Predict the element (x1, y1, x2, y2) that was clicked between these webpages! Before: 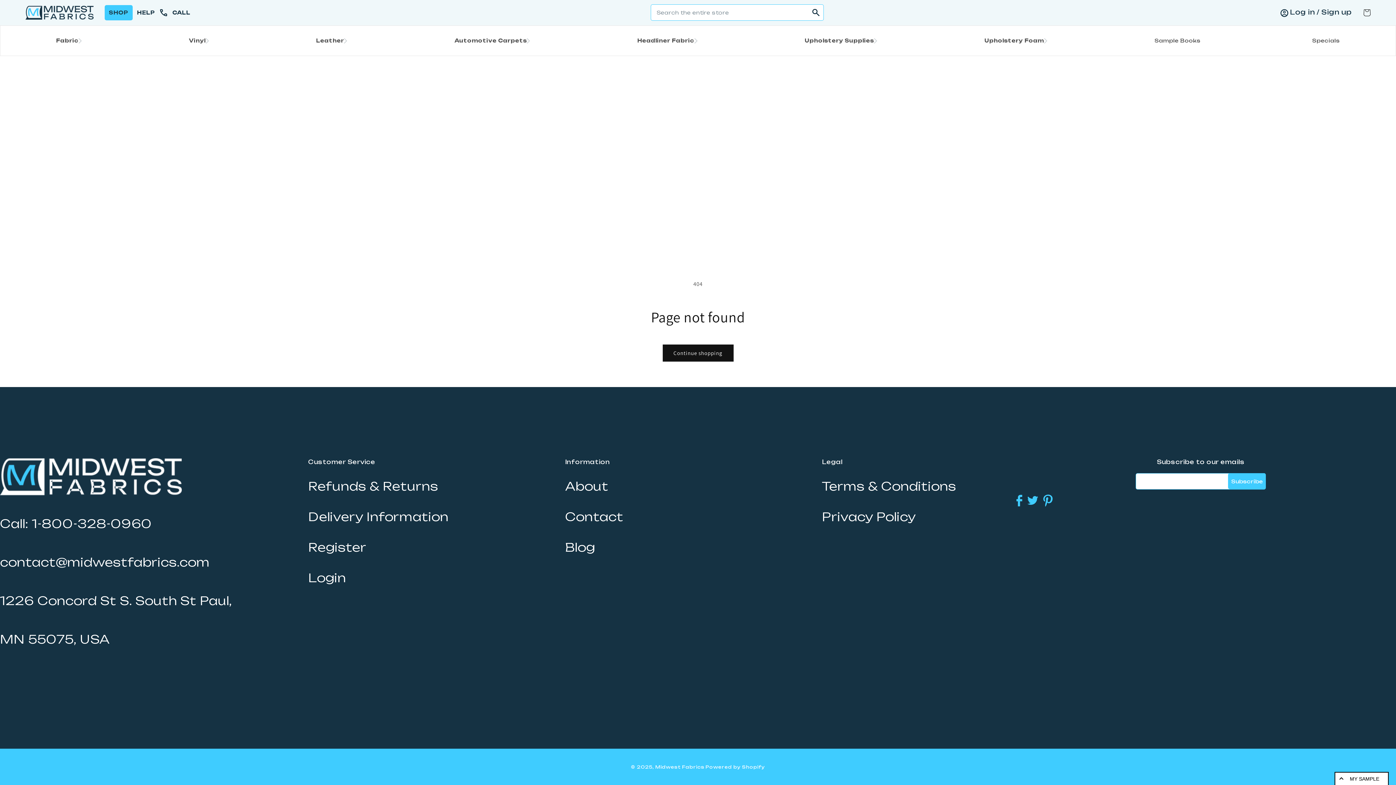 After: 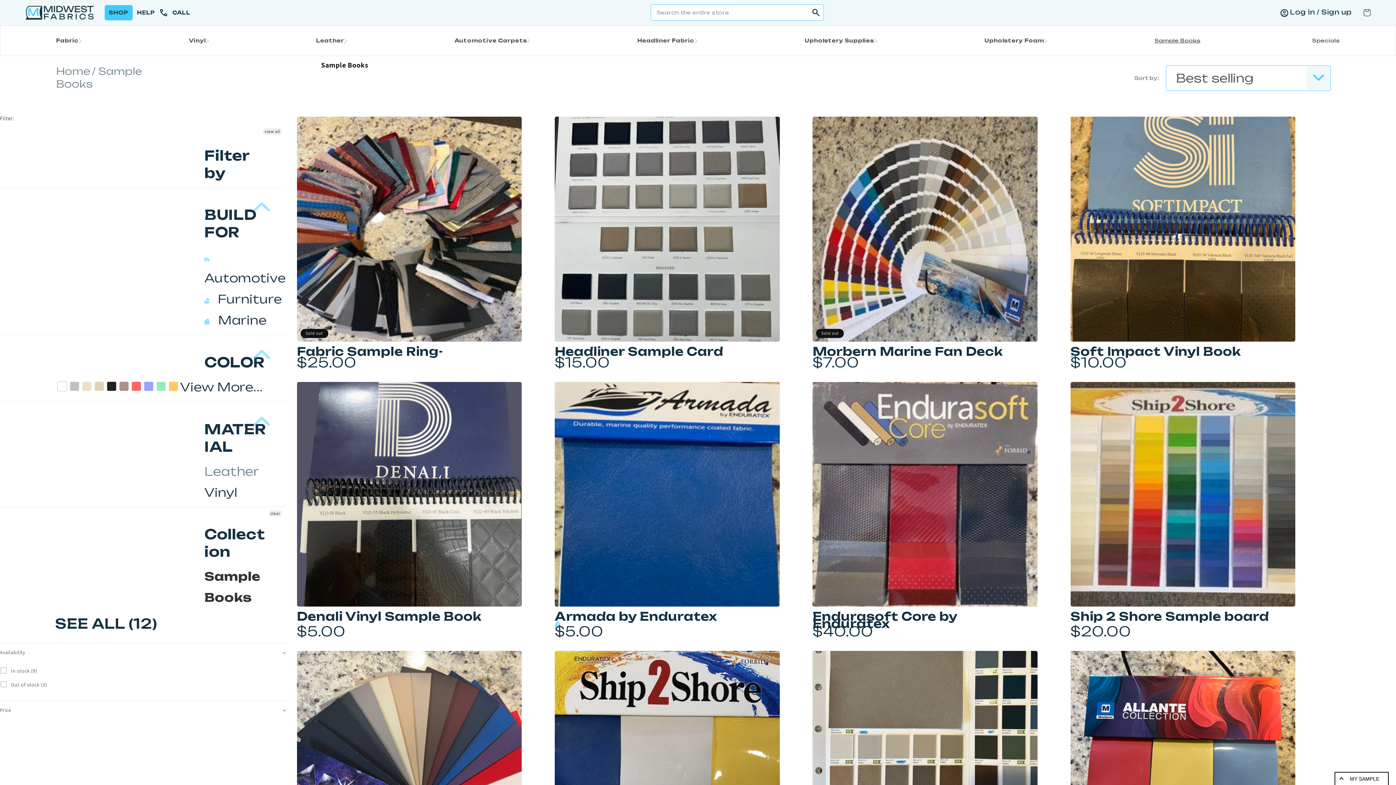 Action: bbox: (1146, 34, 1209, 46) label: Sample Books